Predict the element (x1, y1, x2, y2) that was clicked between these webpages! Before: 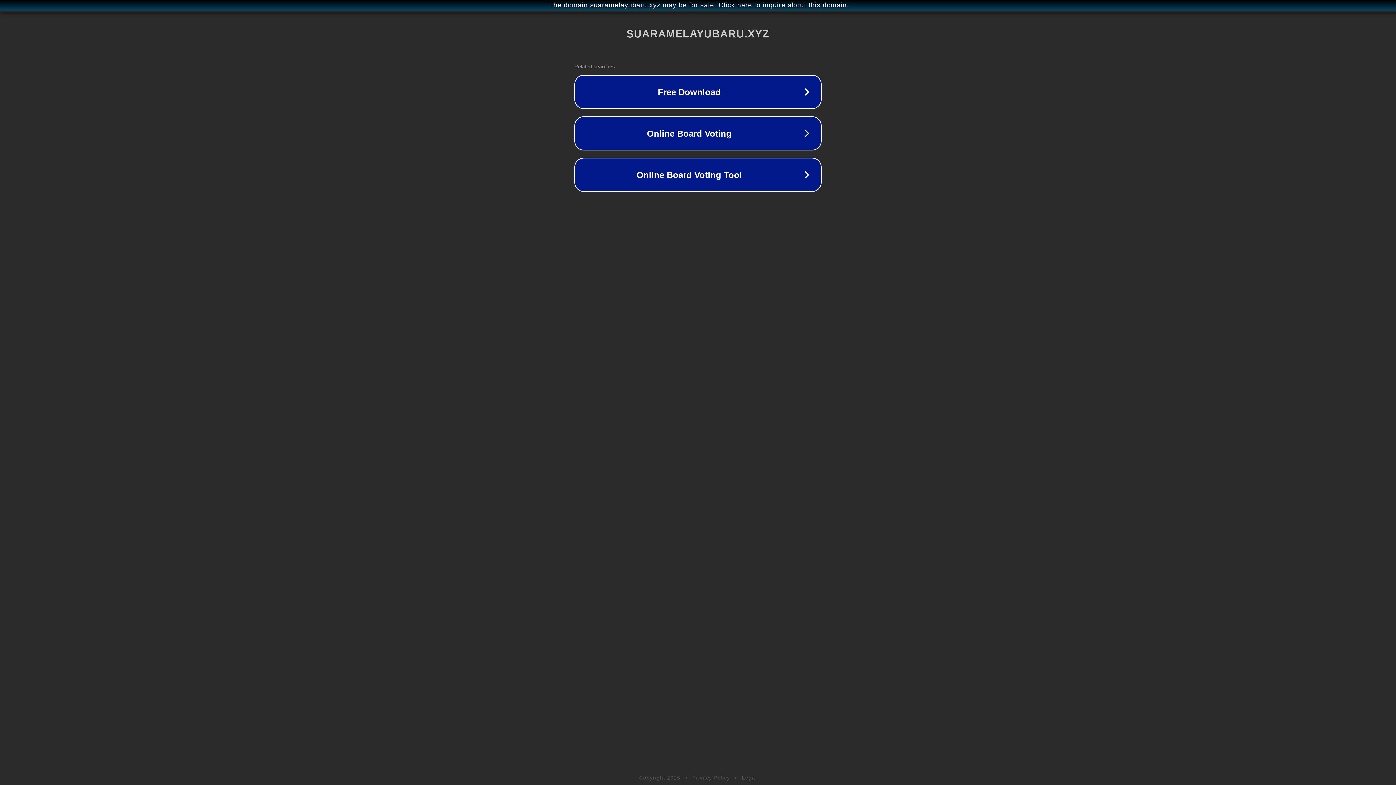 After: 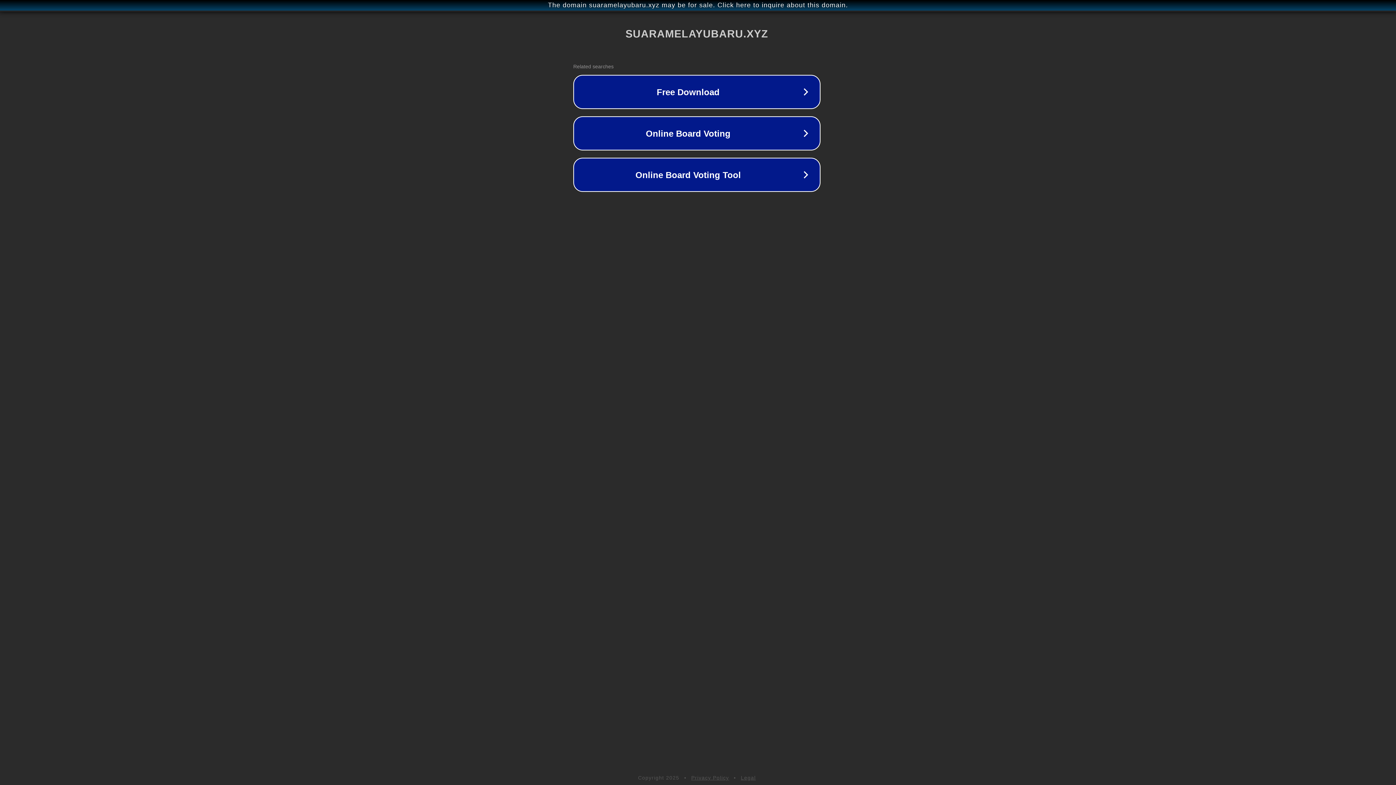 Action: bbox: (1, 1, 1397, 9) label: The domain suaramelayubaru.xyz may be for sale. Click here to inquire about this domain.